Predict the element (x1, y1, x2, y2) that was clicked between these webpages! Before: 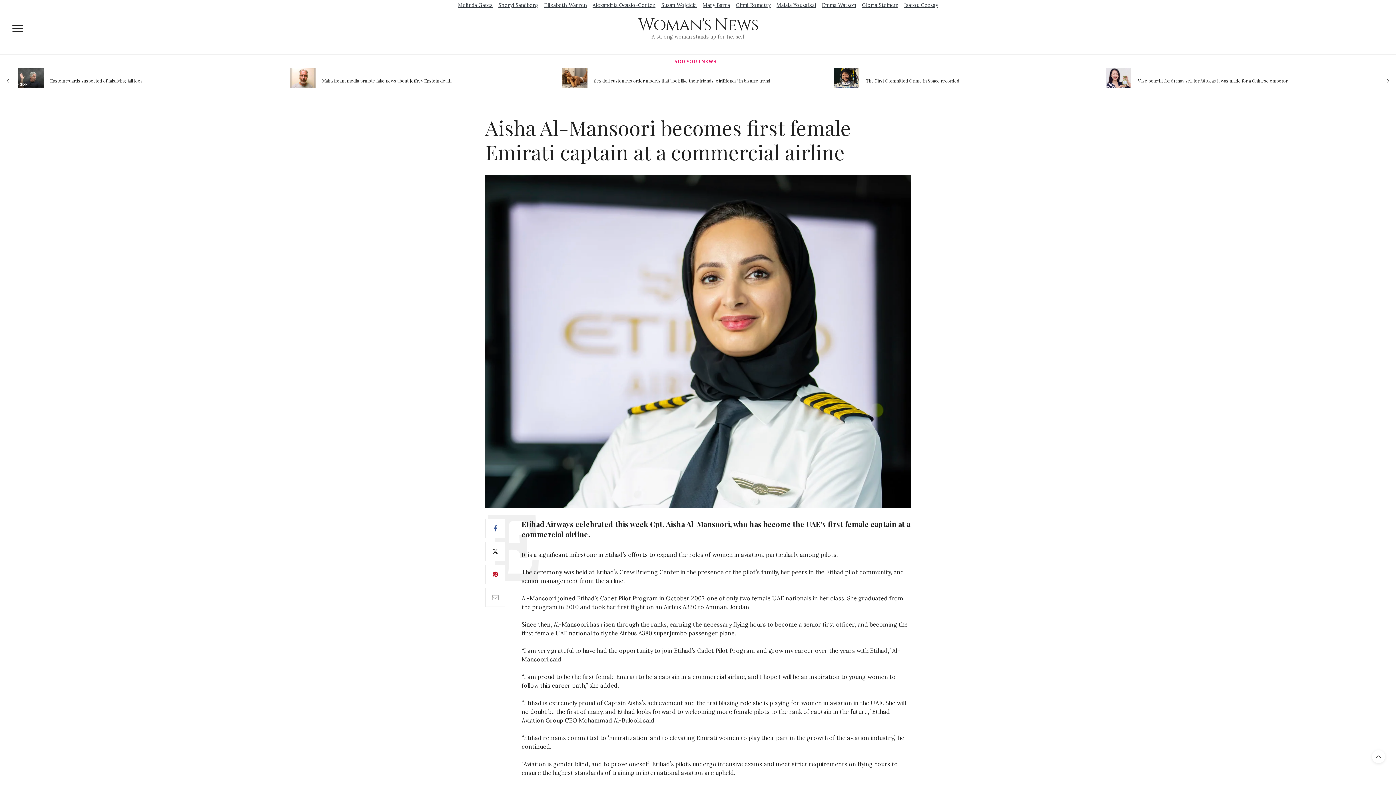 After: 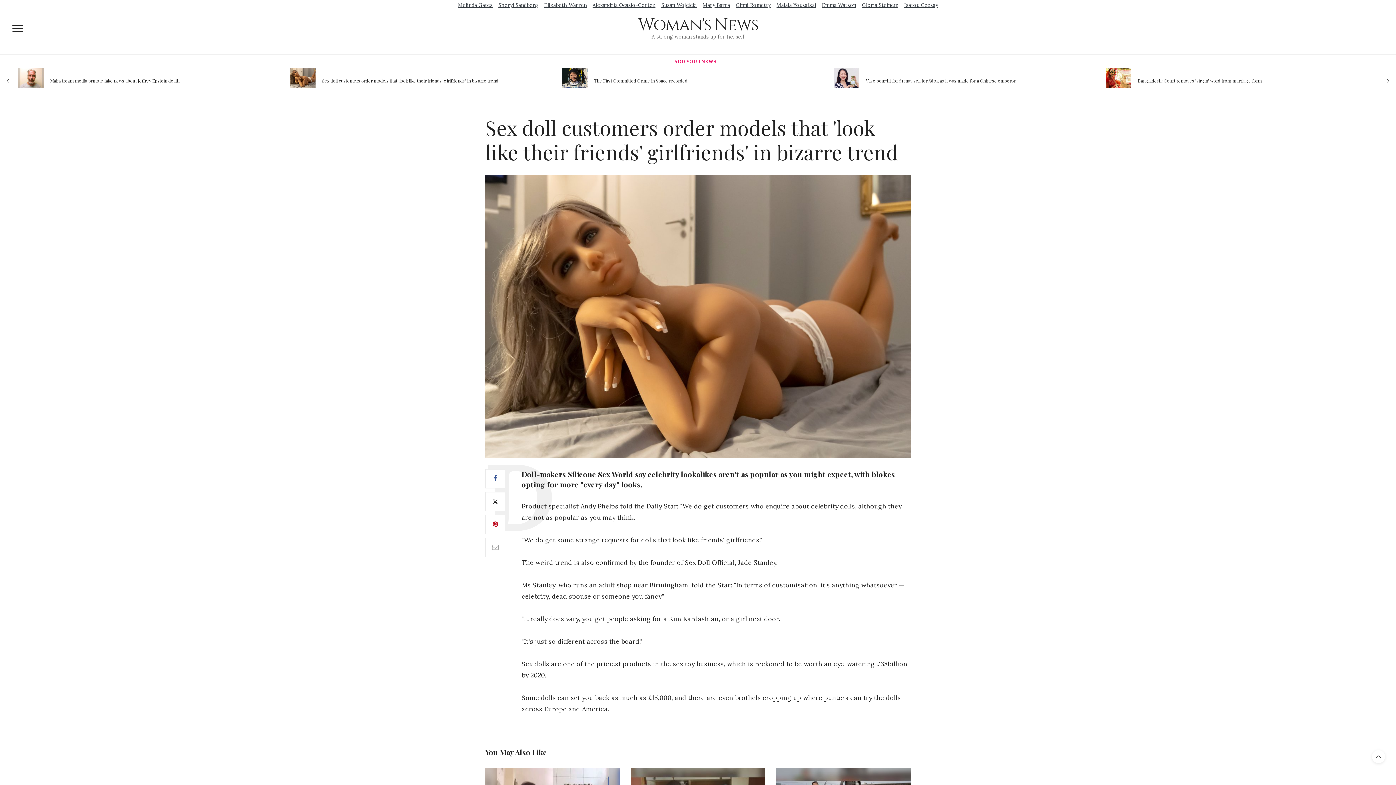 Action: bbox: (1106, 68, 1131, 87)